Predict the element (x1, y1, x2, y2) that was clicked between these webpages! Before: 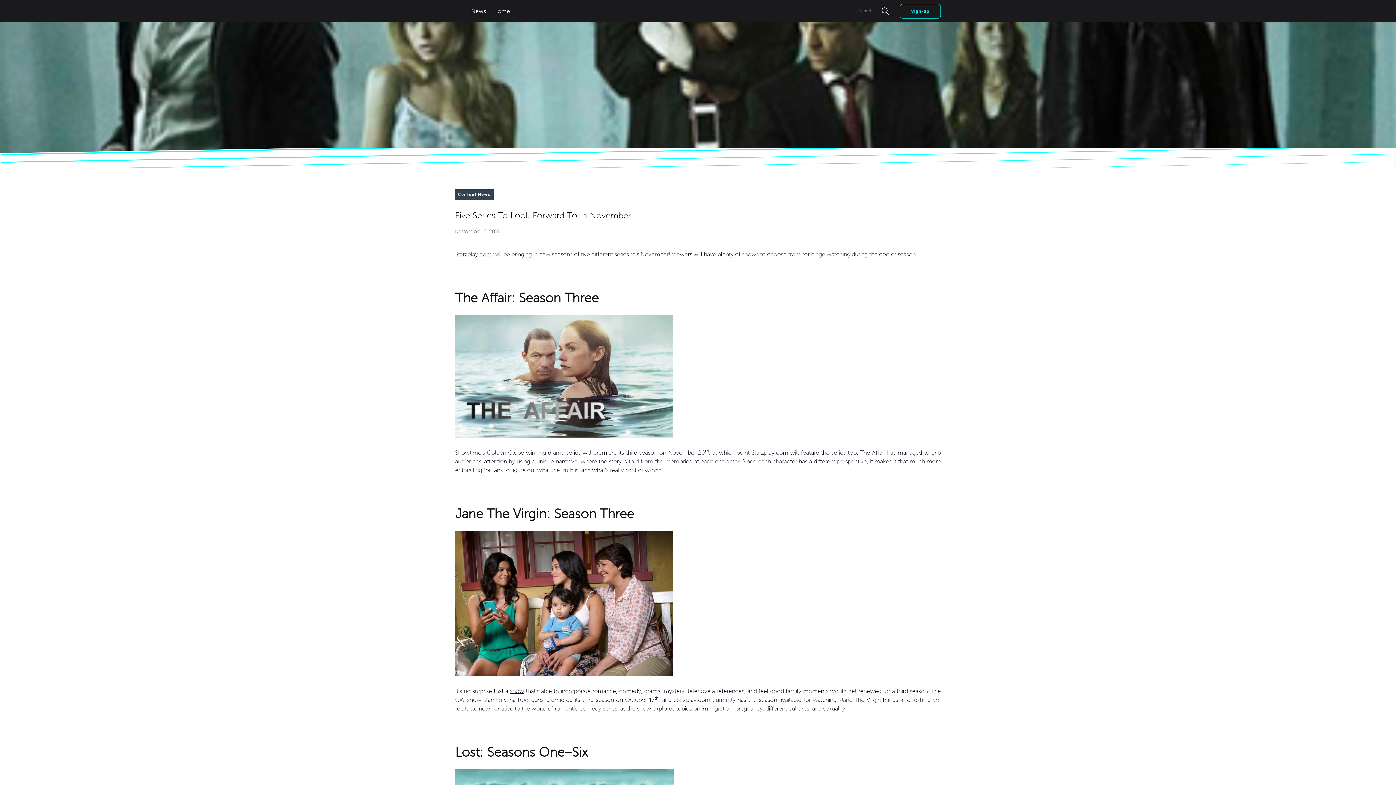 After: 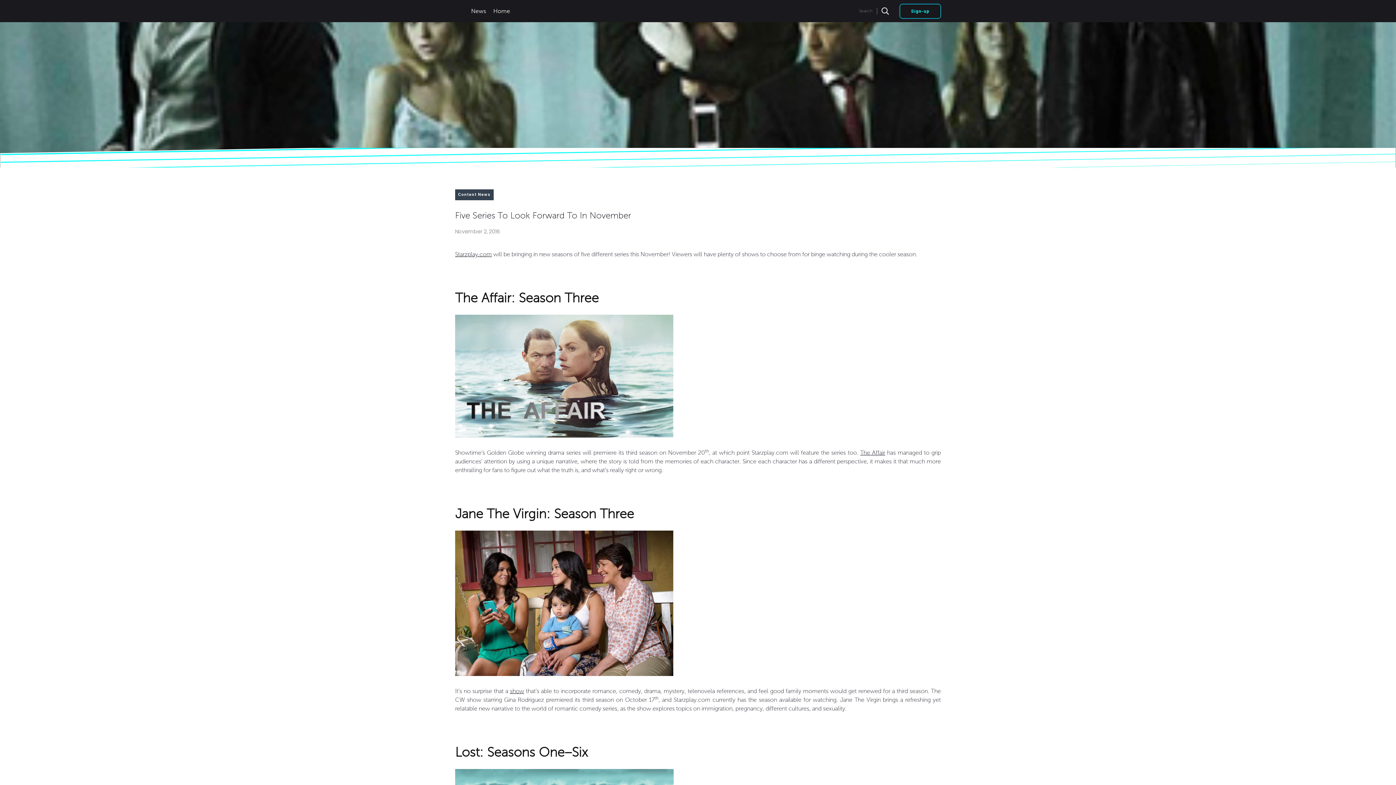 Action: label: Sign-up bbox: (900, 3, 941, 18)